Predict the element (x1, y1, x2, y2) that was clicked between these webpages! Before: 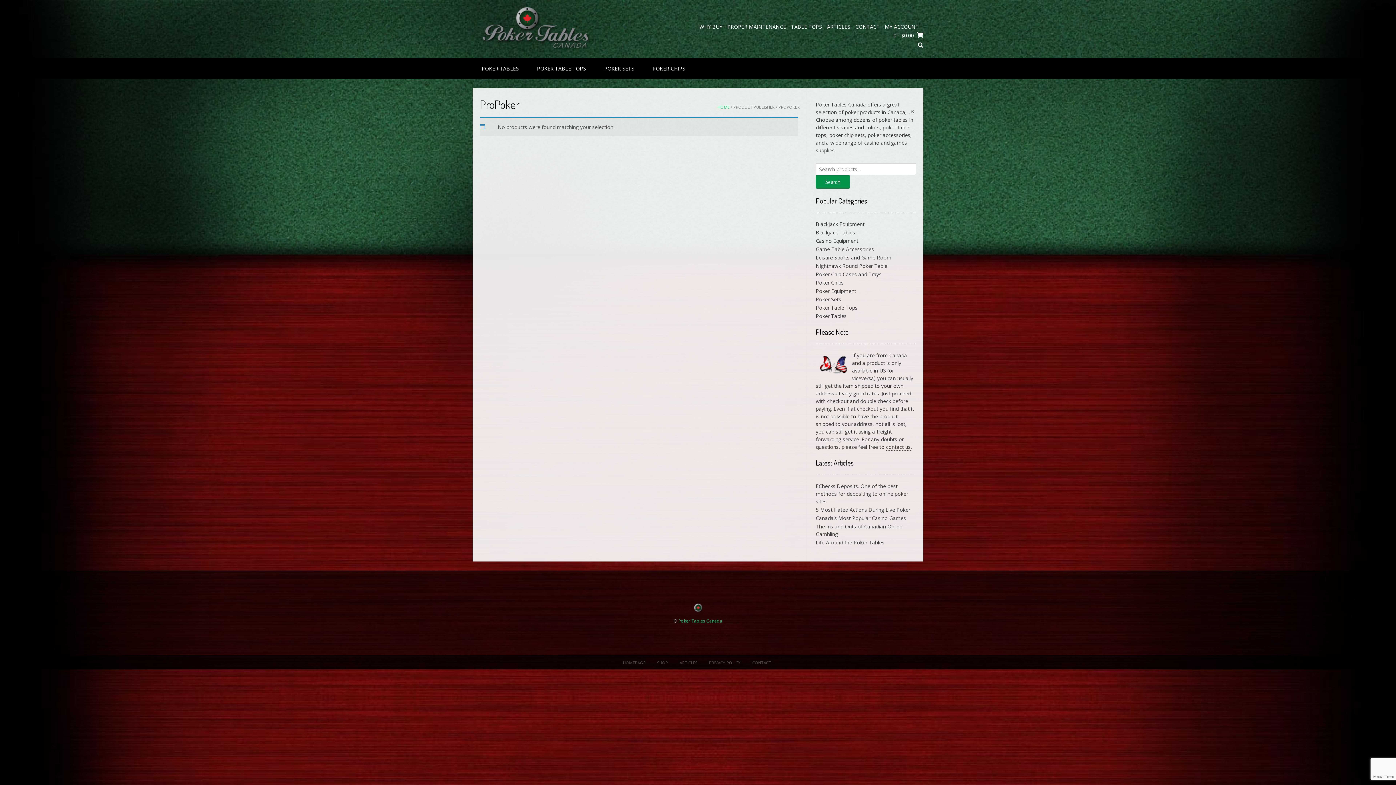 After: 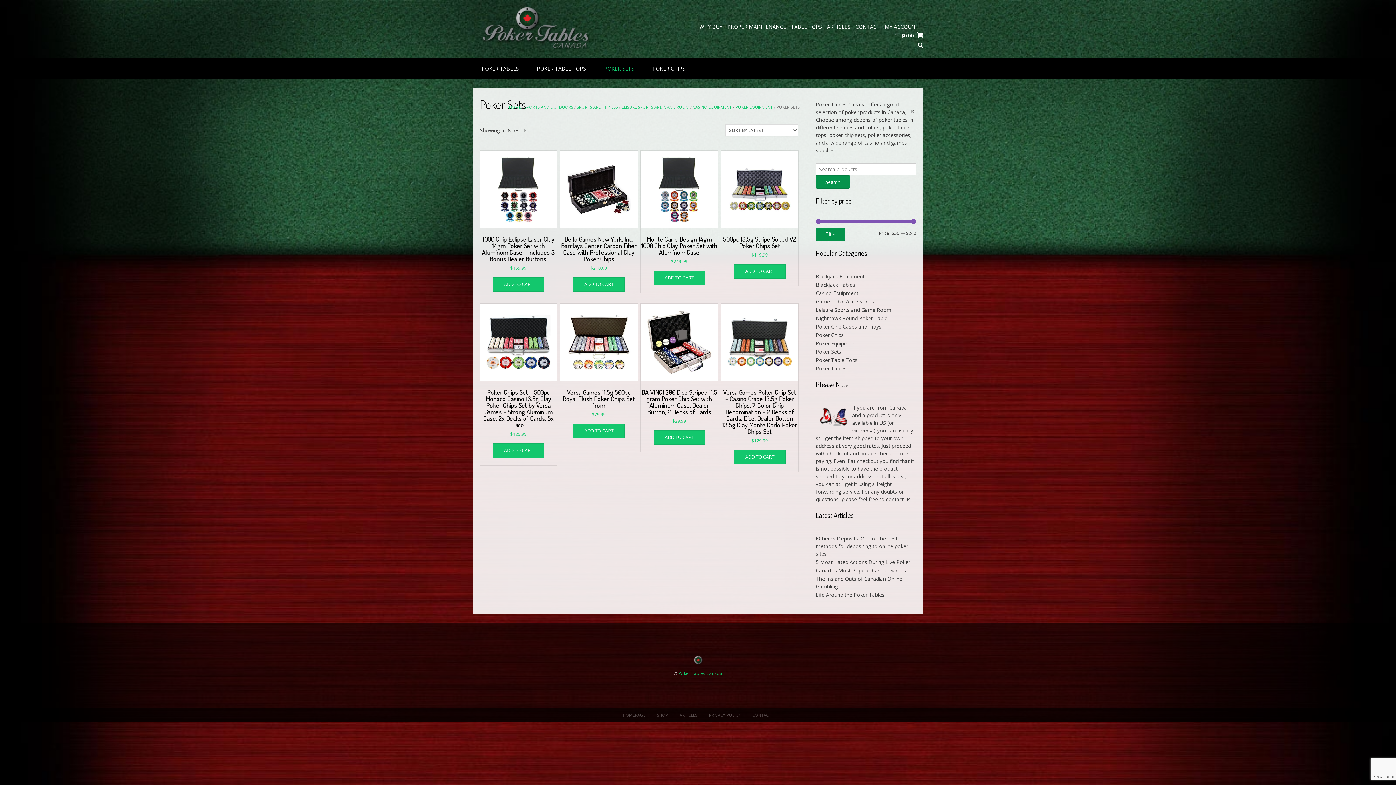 Action: label: POKER SETS bbox: (597, 58, 641, 78)